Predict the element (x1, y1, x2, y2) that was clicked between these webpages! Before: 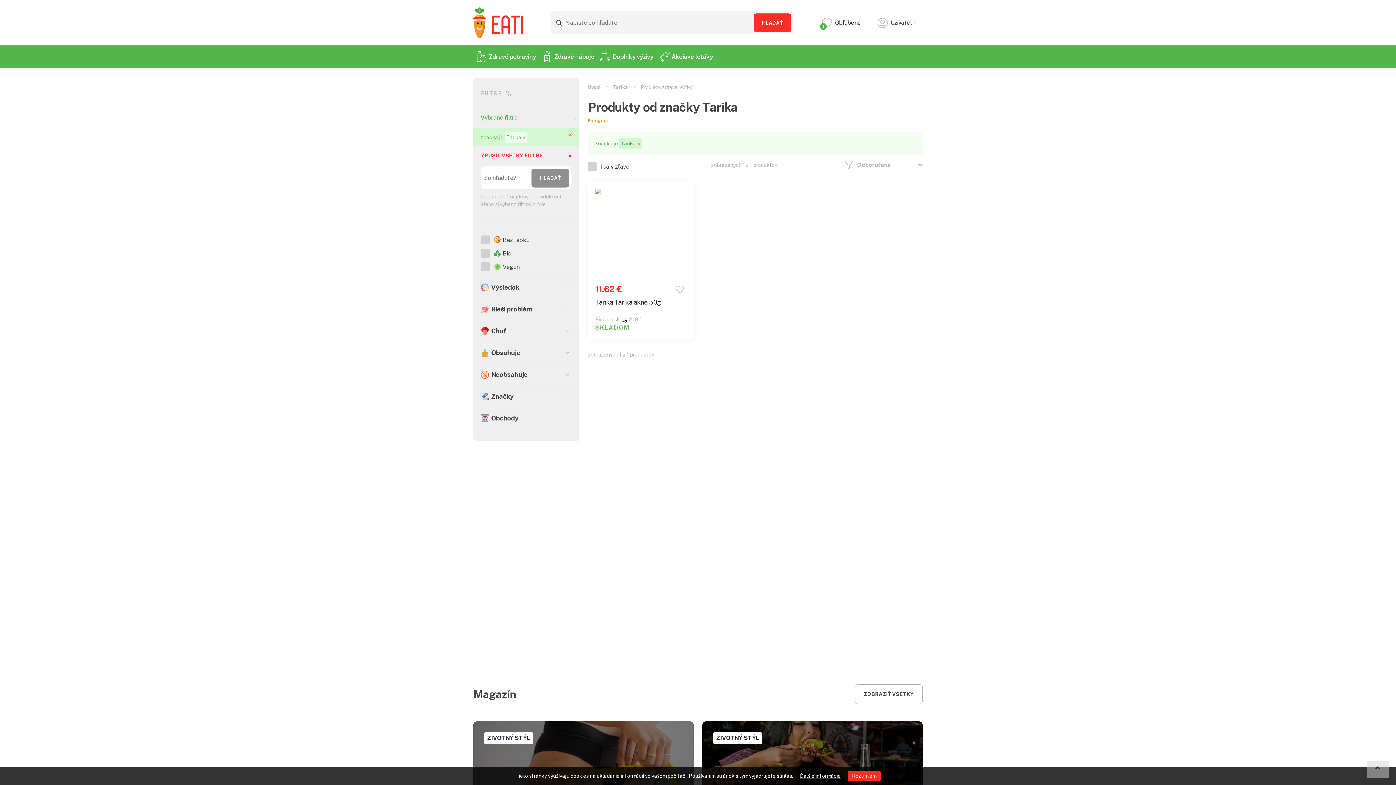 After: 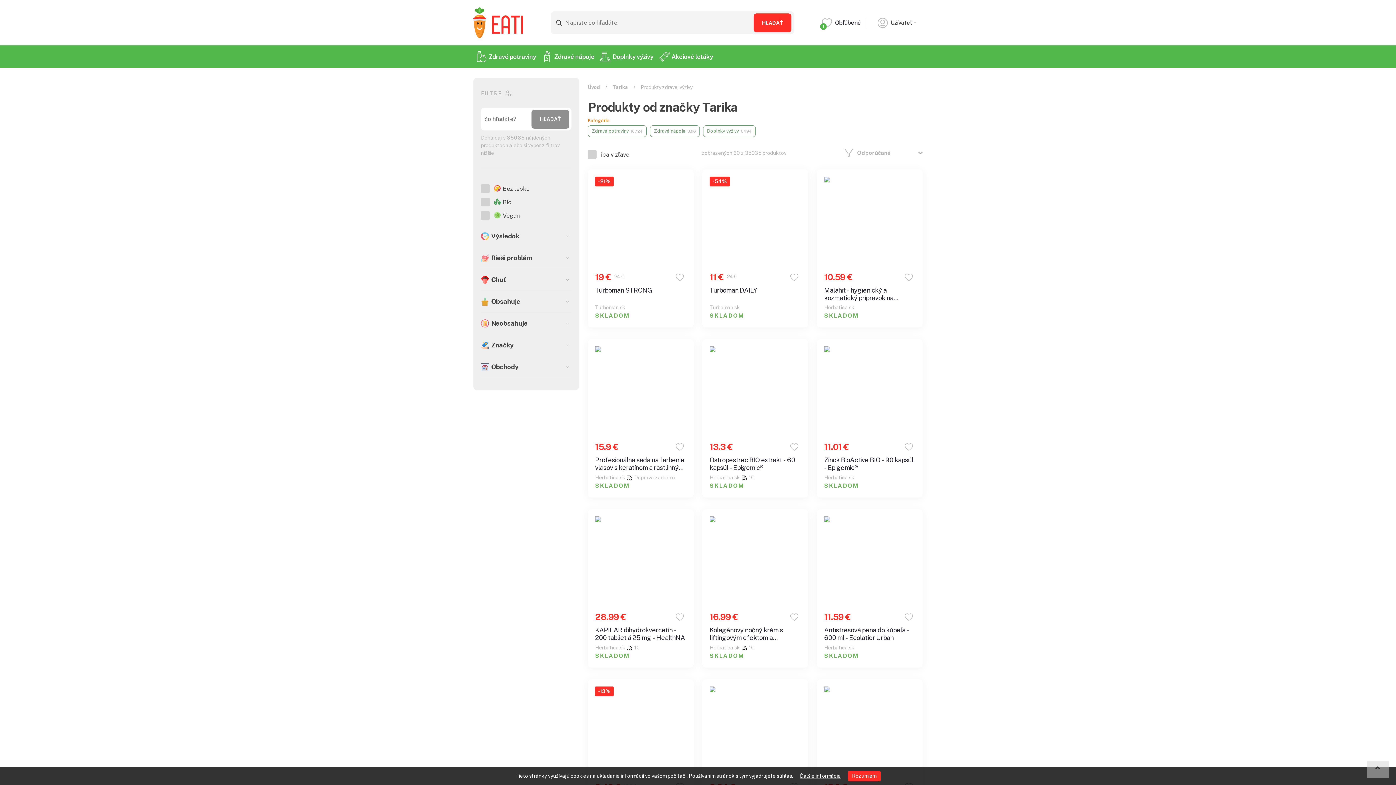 Action: label: ZRUŠIŤ VŠETKY FILTRE bbox: (481, 152, 571, 159)